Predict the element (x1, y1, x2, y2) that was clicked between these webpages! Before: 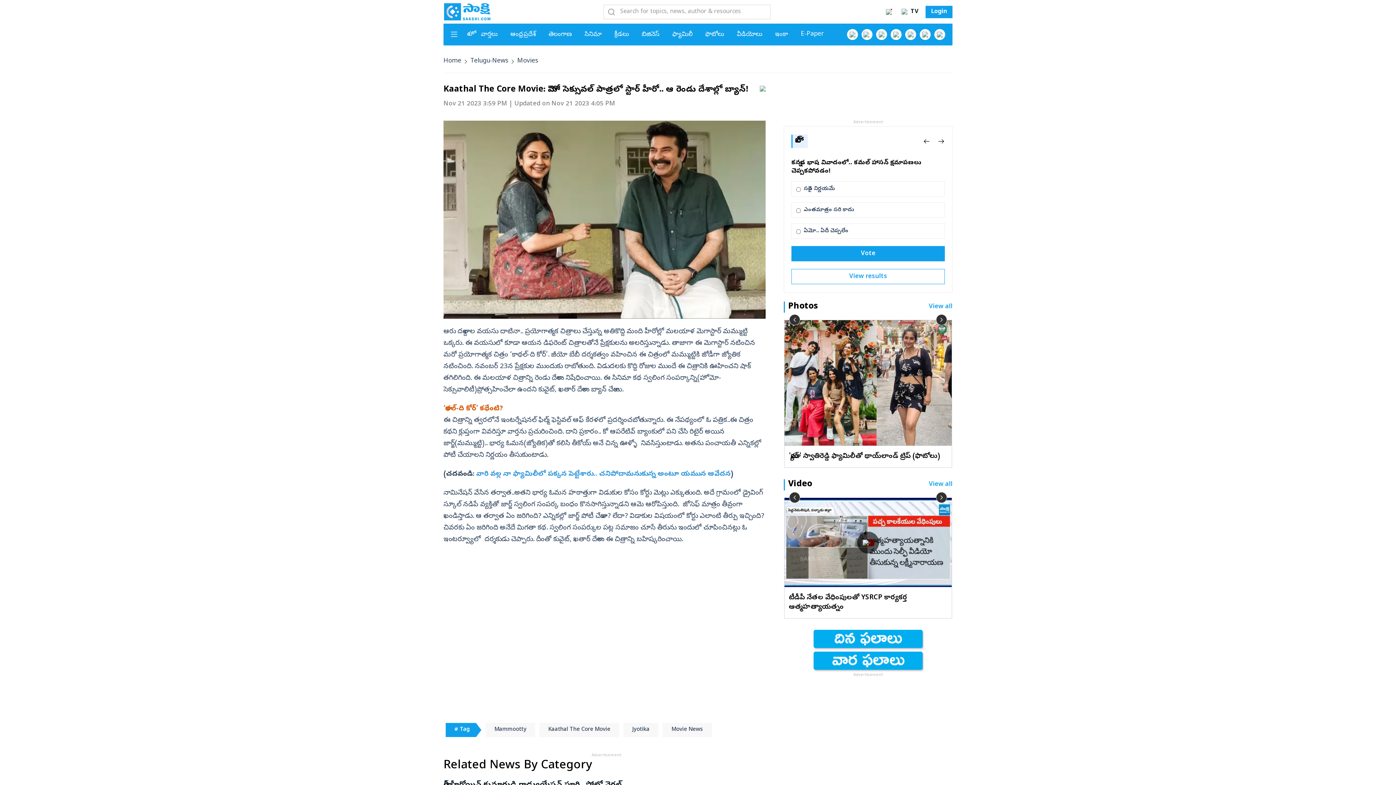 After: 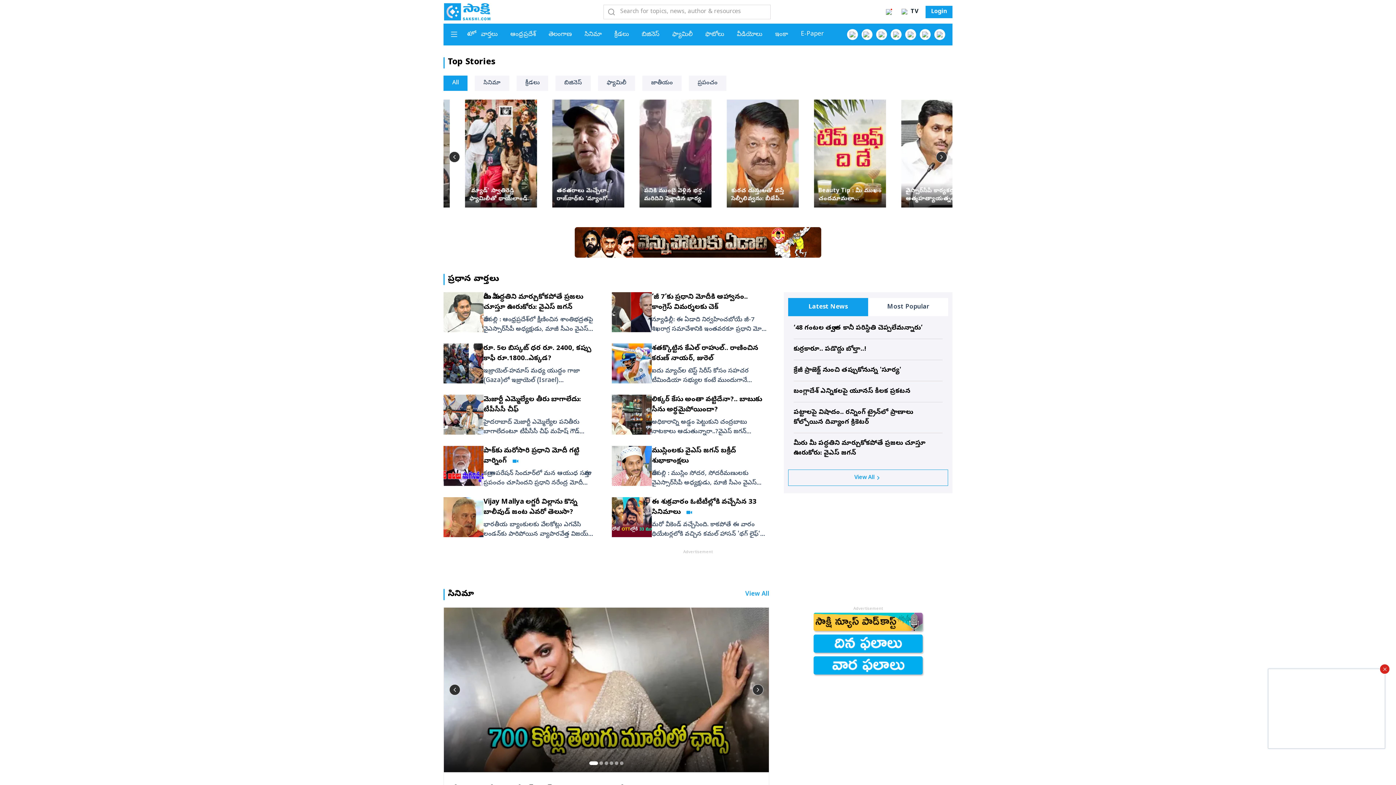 Action: bbox: (443, 57, 461, 65) label: Home